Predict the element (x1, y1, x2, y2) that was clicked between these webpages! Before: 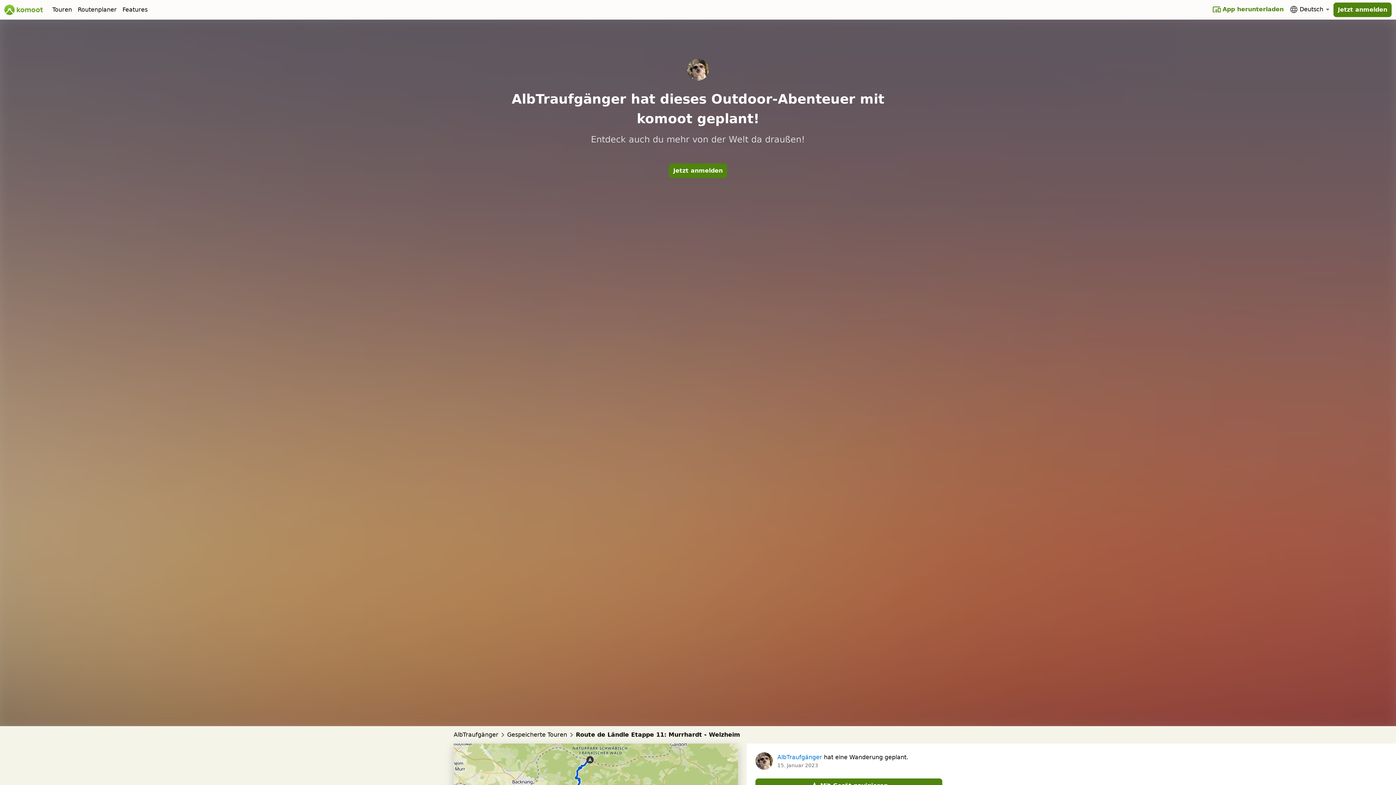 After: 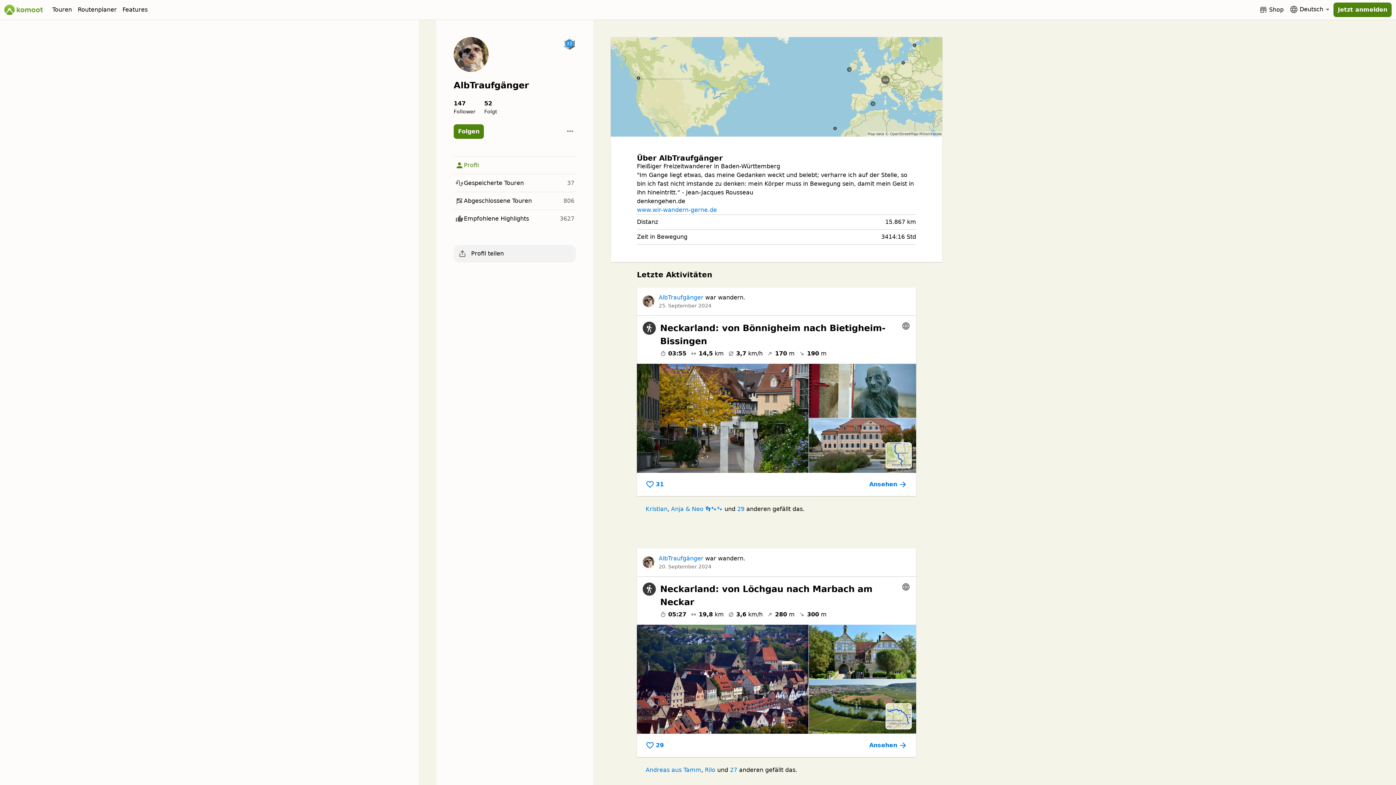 Action: bbox: (755, 752, 773, 770) label: Profilbild von AlbTraufgänger